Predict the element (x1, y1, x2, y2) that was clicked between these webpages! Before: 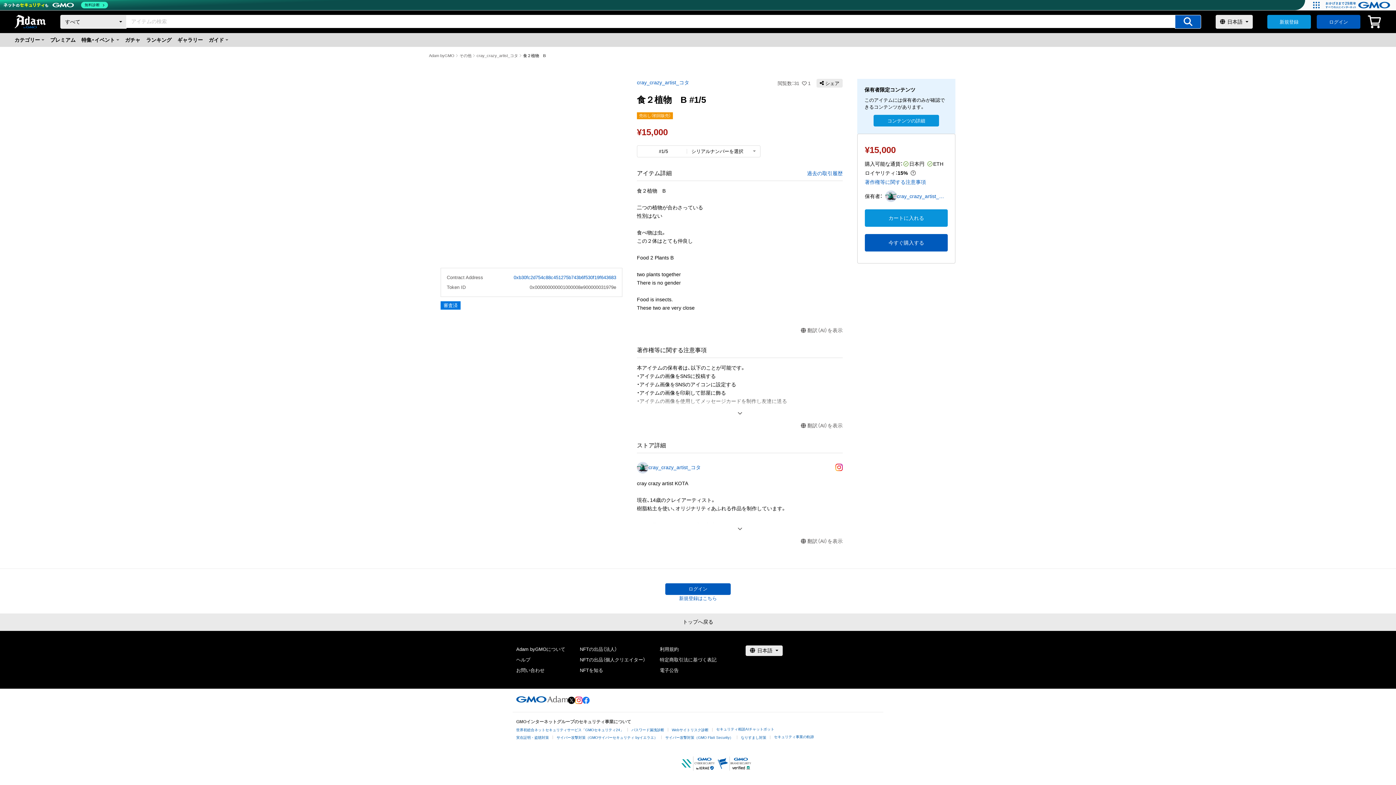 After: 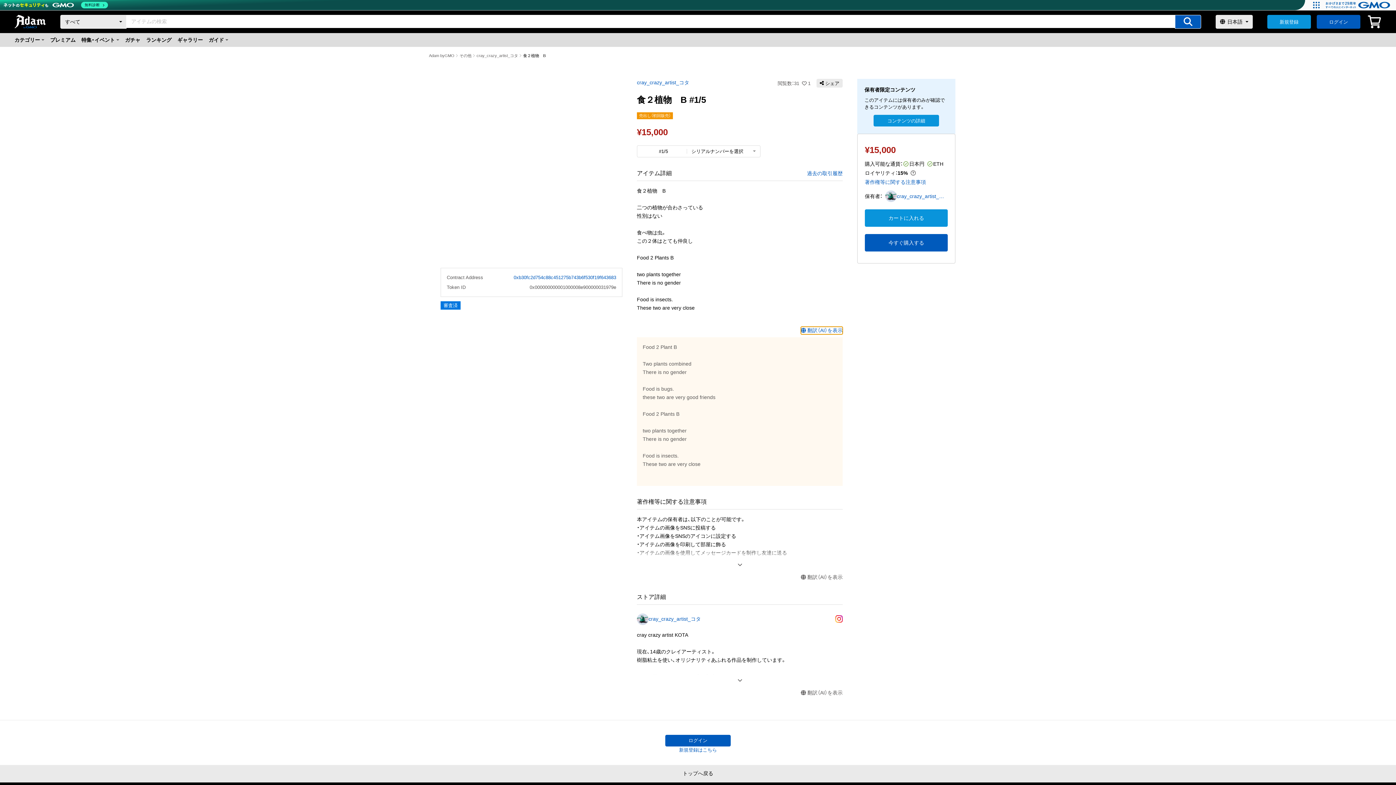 Action: bbox: (801, 326, 842, 334) label: 翻訳（AI）を表示